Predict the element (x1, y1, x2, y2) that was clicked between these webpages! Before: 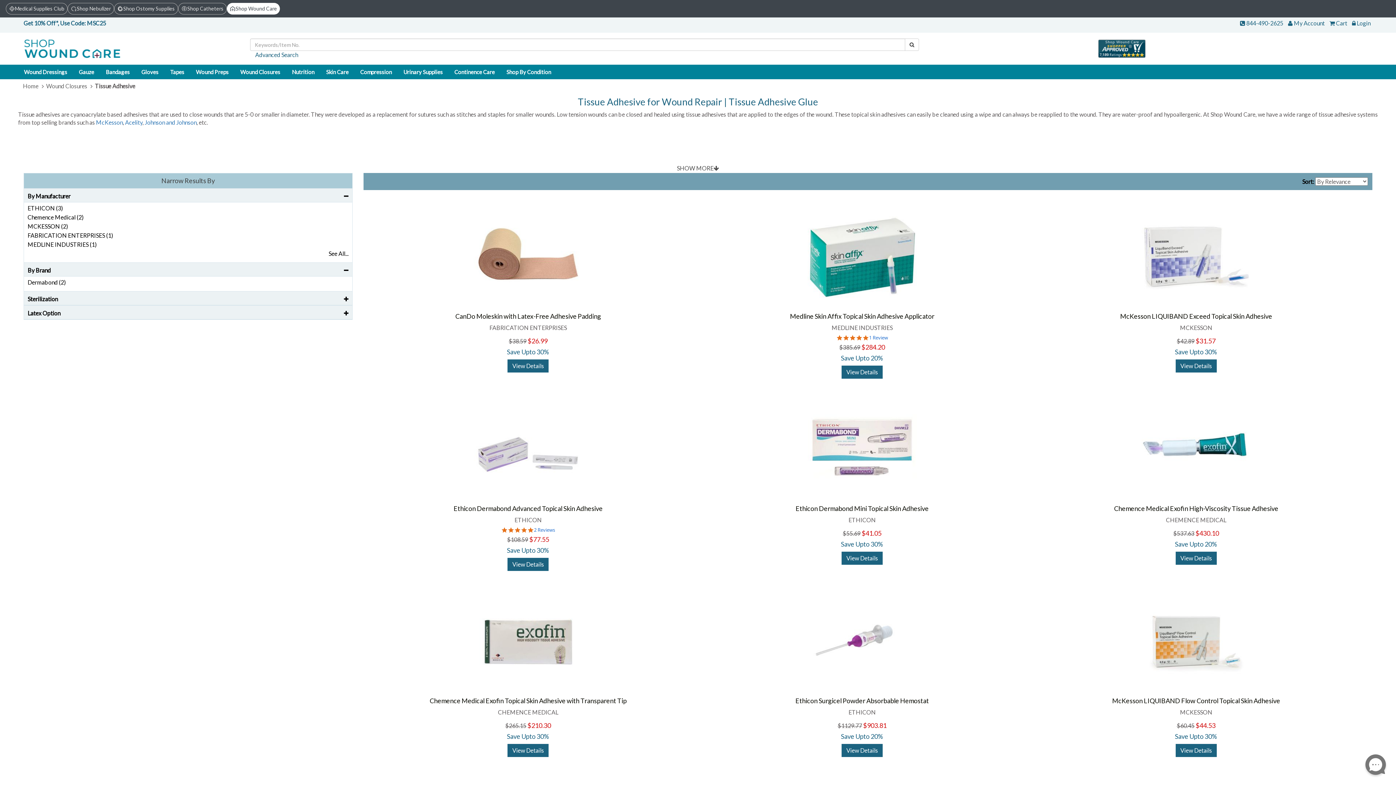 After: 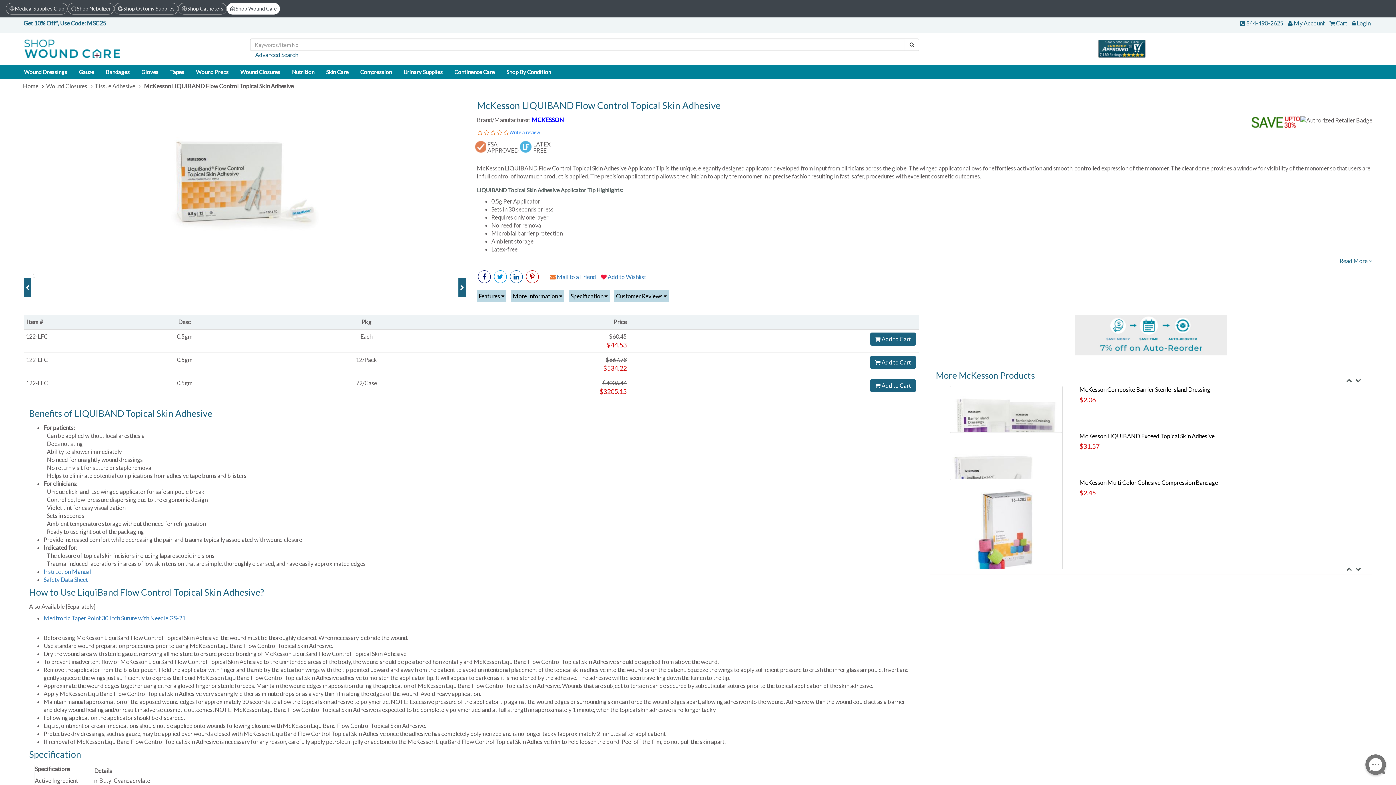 Action: bbox: (1112, 684, 1280, 692) label: McKesson LIQUIBAND Flow Control Topical Skin Adhesive